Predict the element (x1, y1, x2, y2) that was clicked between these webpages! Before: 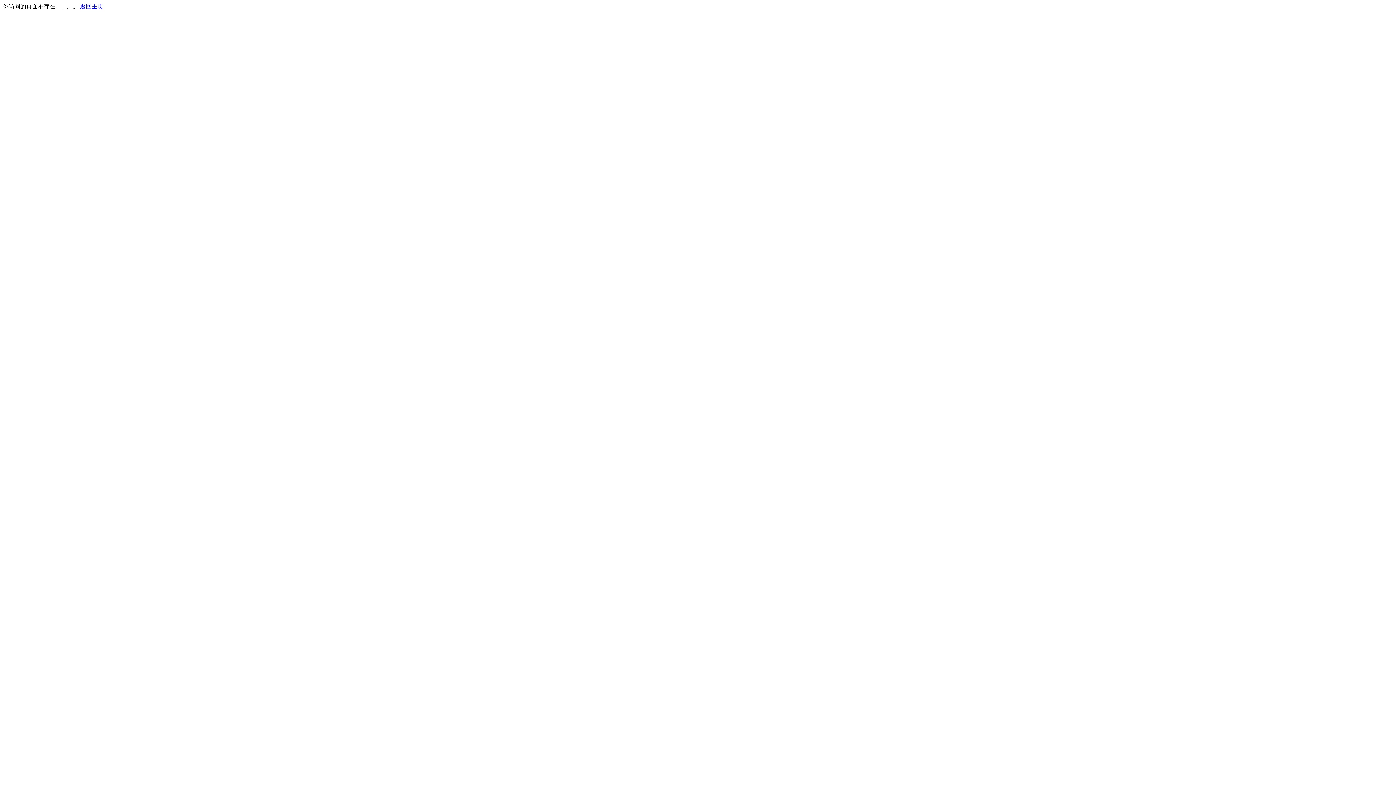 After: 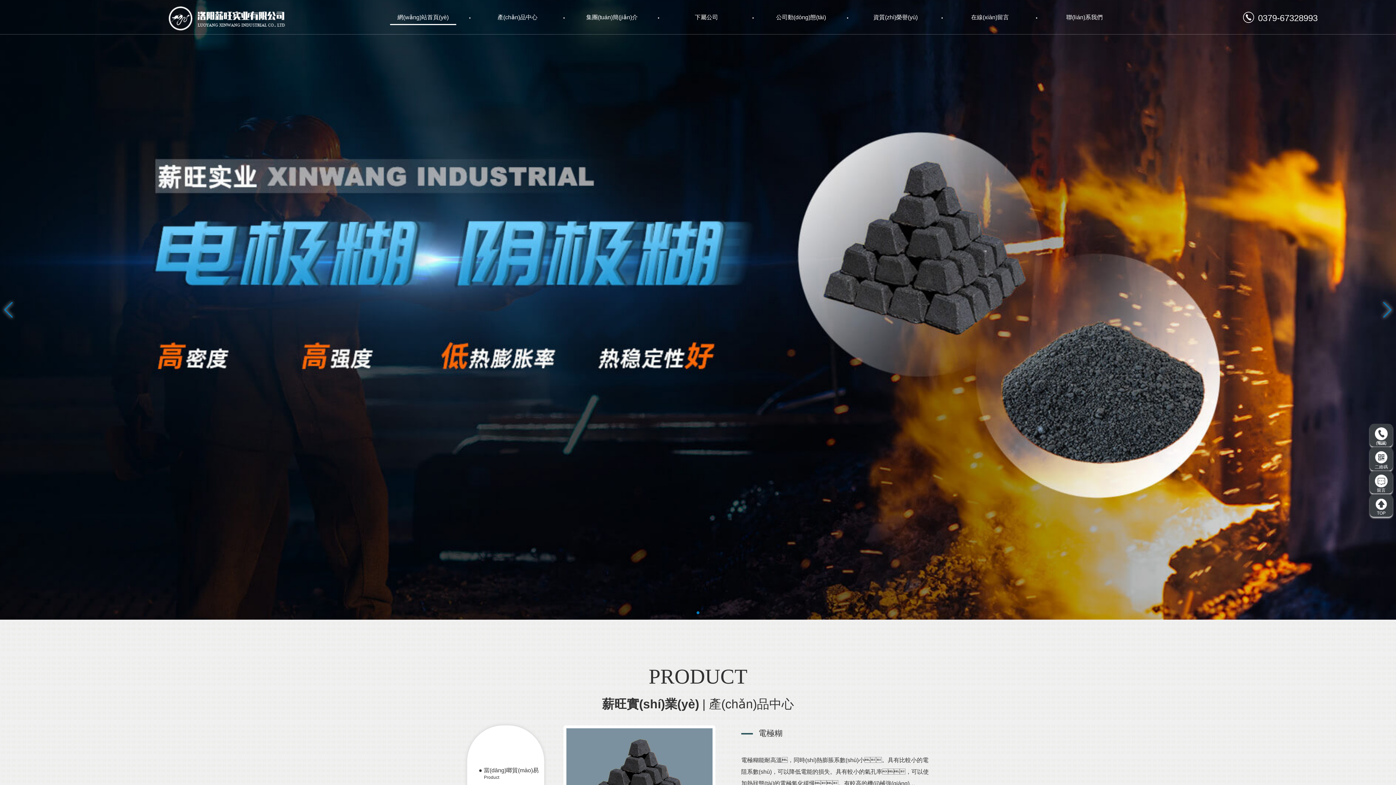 Action: bbox: (80, 3, 103, 9) label: 返回主页